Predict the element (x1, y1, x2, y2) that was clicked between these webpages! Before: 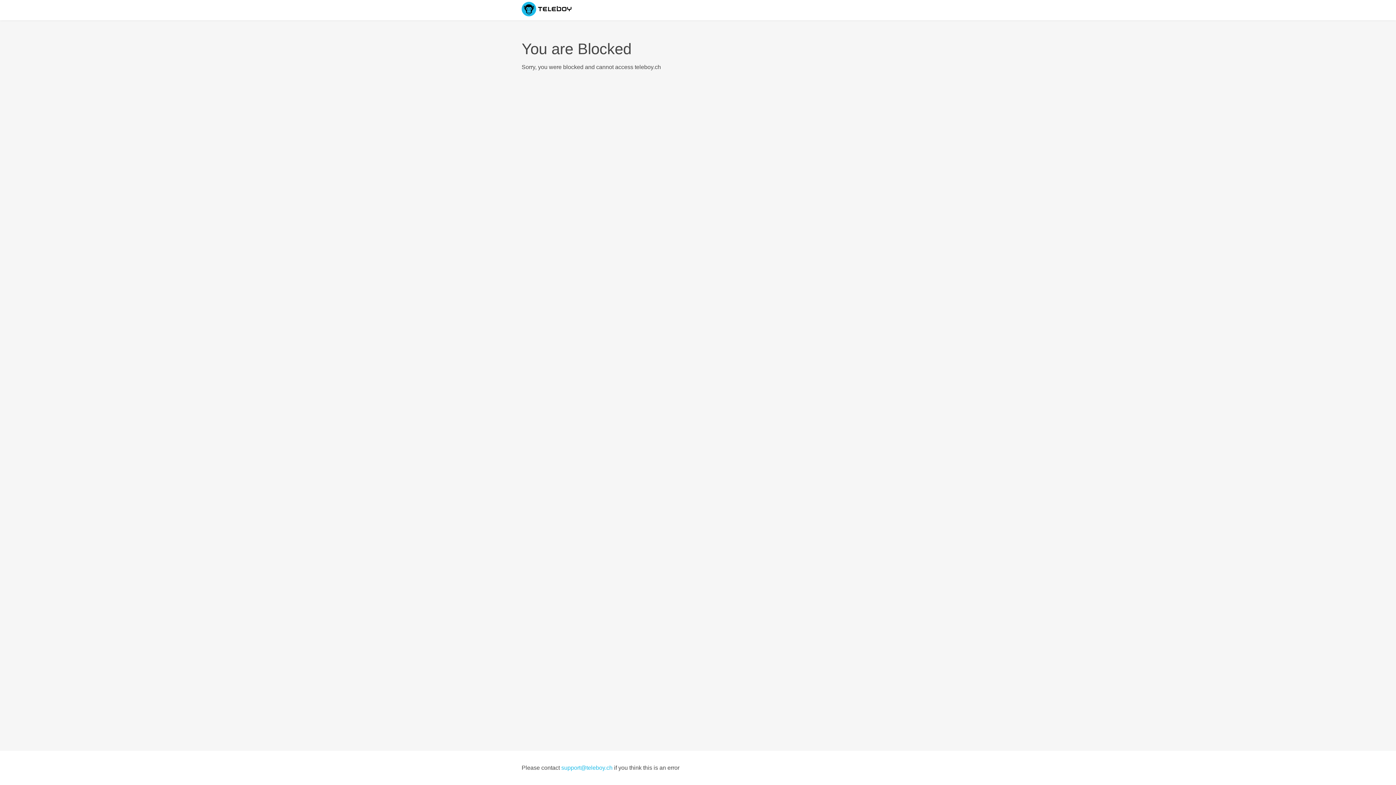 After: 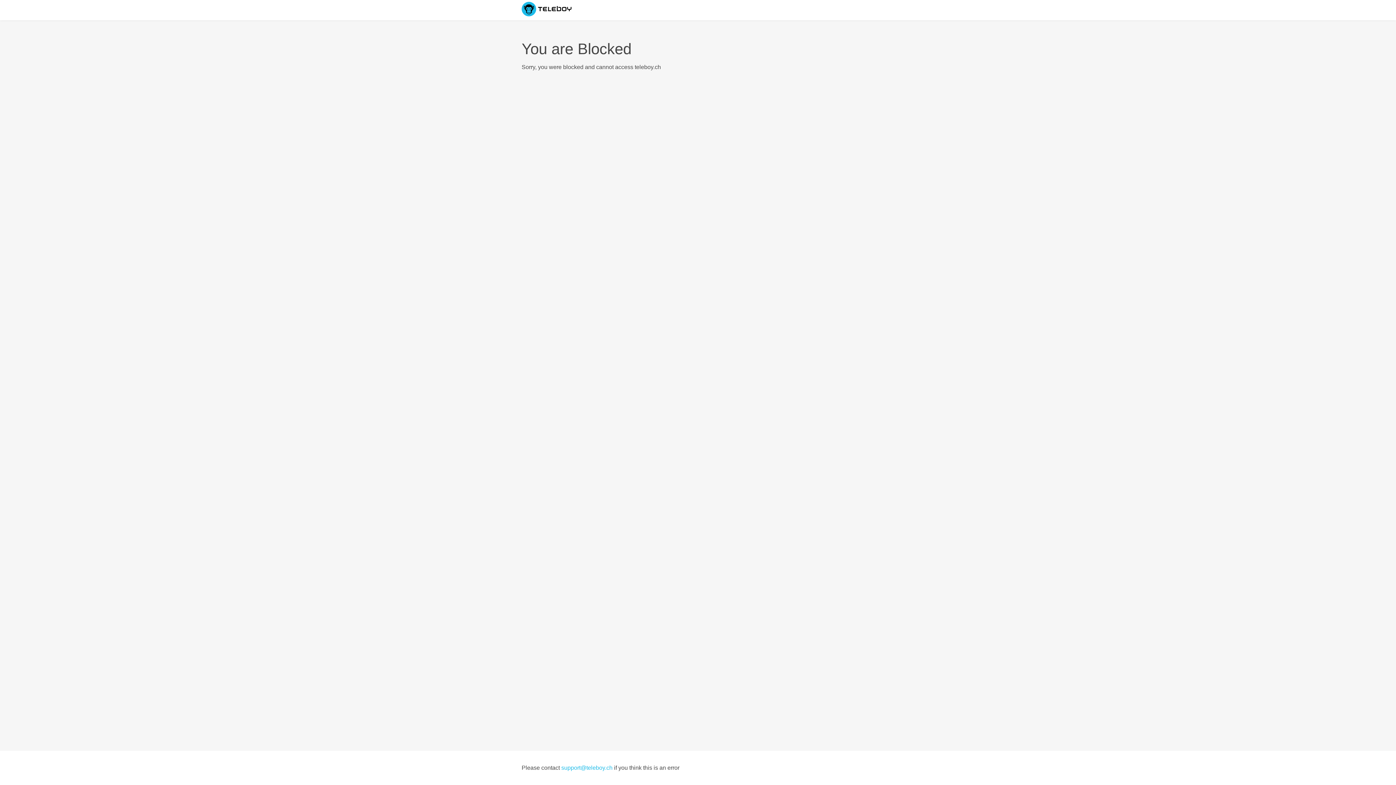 Action: bbox: (561, 765, 612, 771) label: support@teleboy.ch